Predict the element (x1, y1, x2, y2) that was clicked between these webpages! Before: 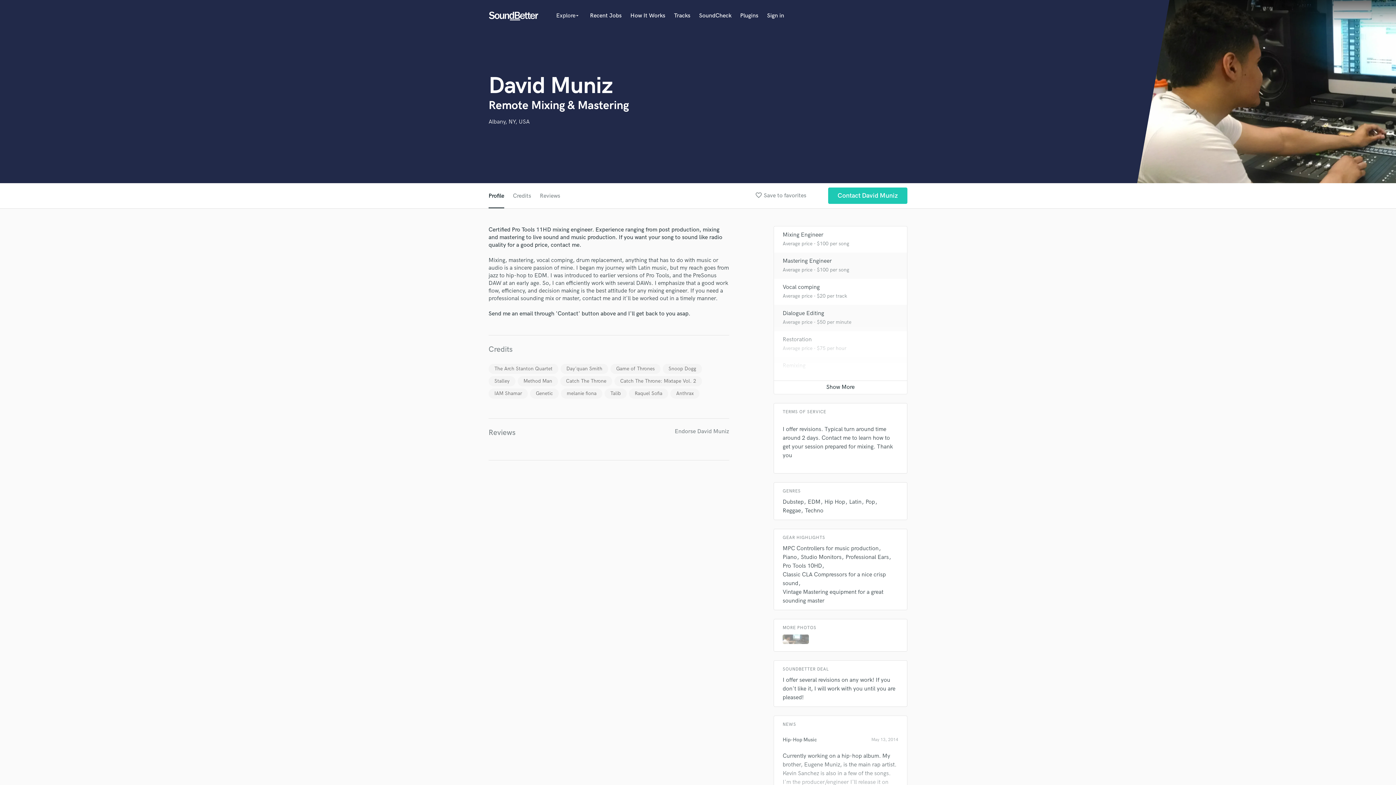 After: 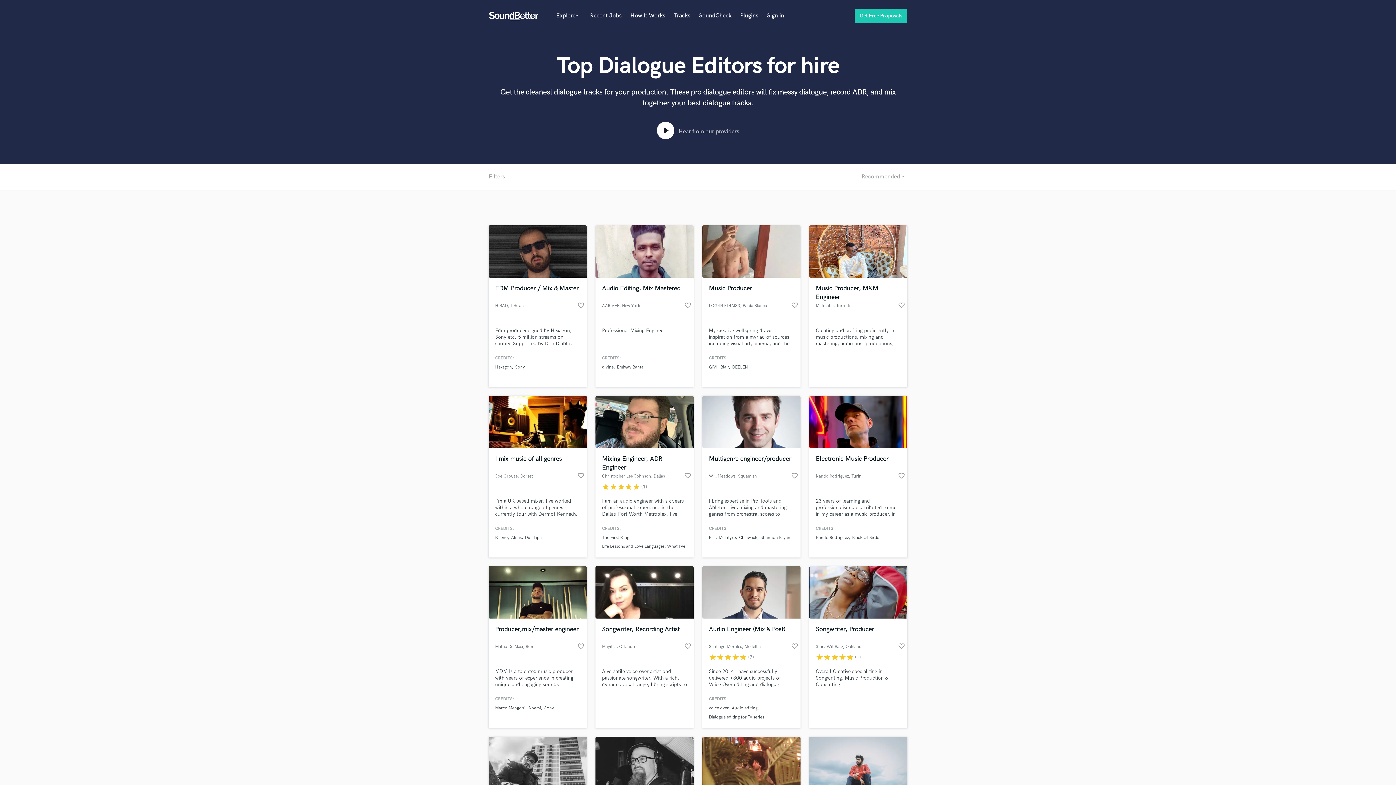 Action: bbox: (782, 310, 824, 317) label: Dialogue Editing